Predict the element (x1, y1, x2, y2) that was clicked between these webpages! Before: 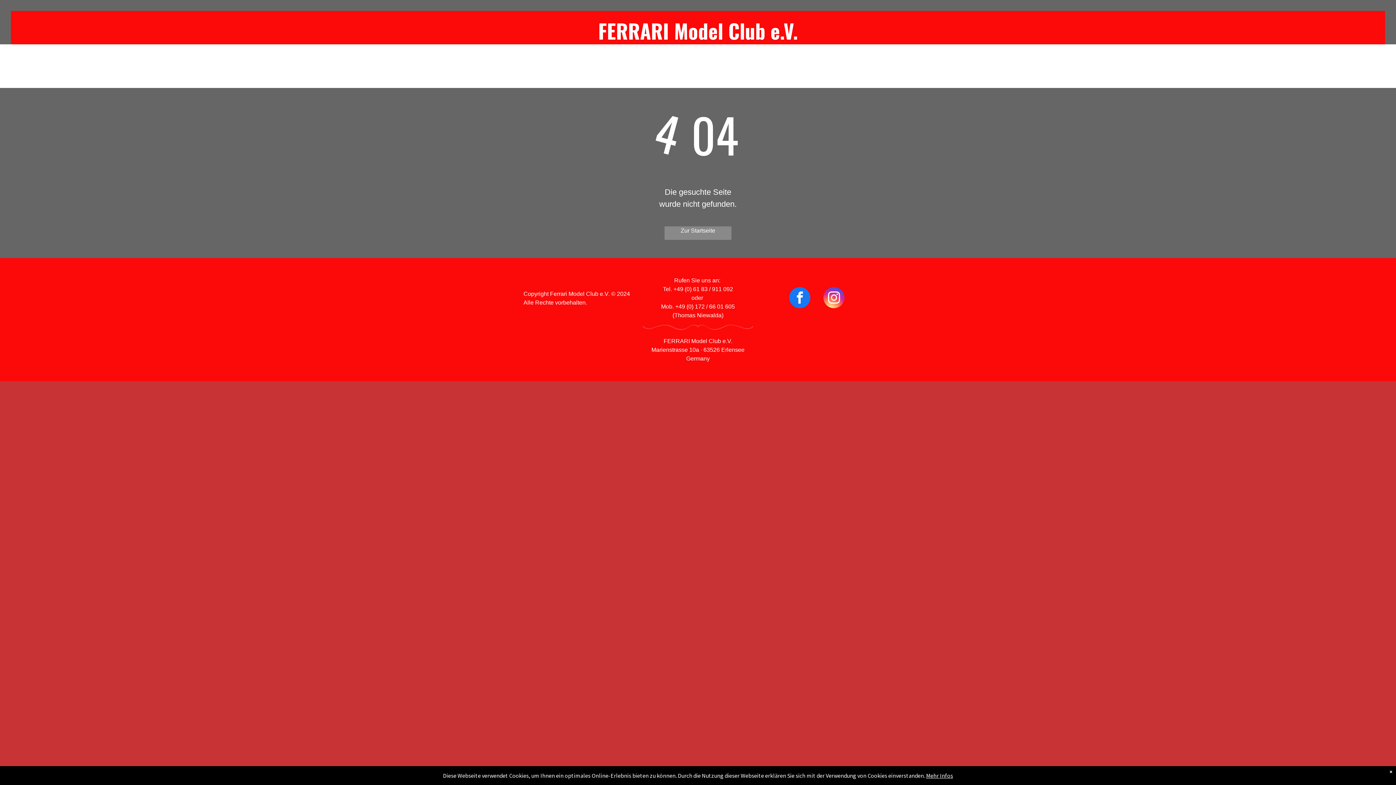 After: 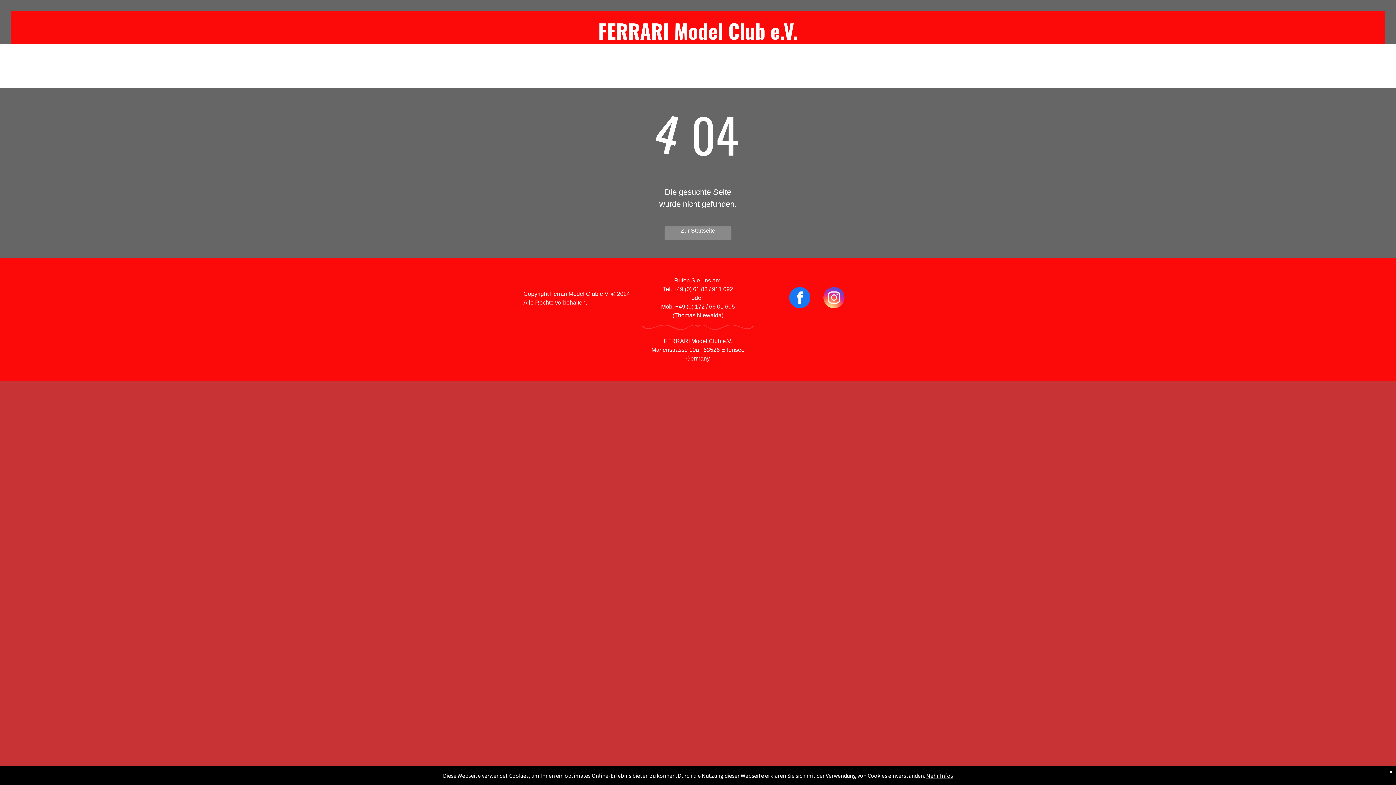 Action: bbox: (789, 287, 810, 310) label: facebook